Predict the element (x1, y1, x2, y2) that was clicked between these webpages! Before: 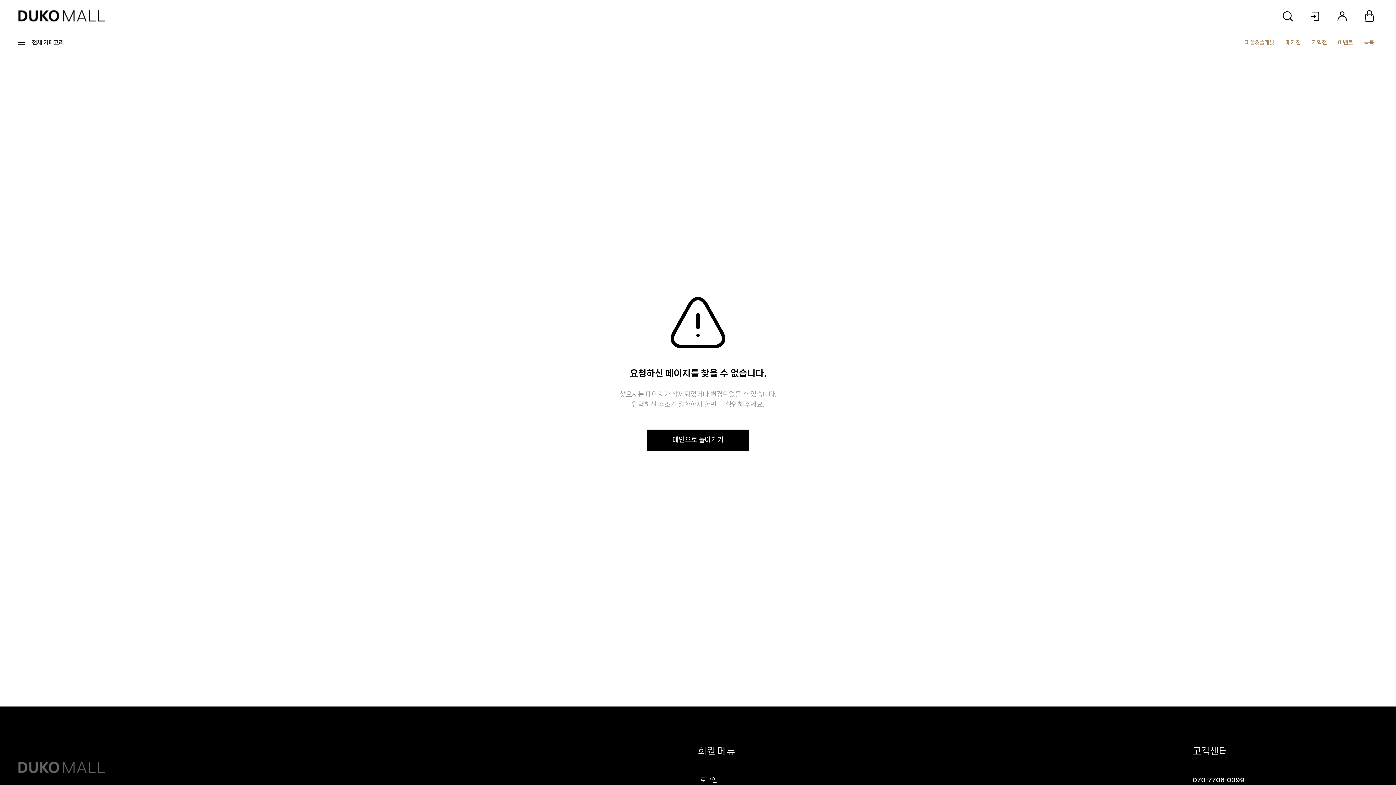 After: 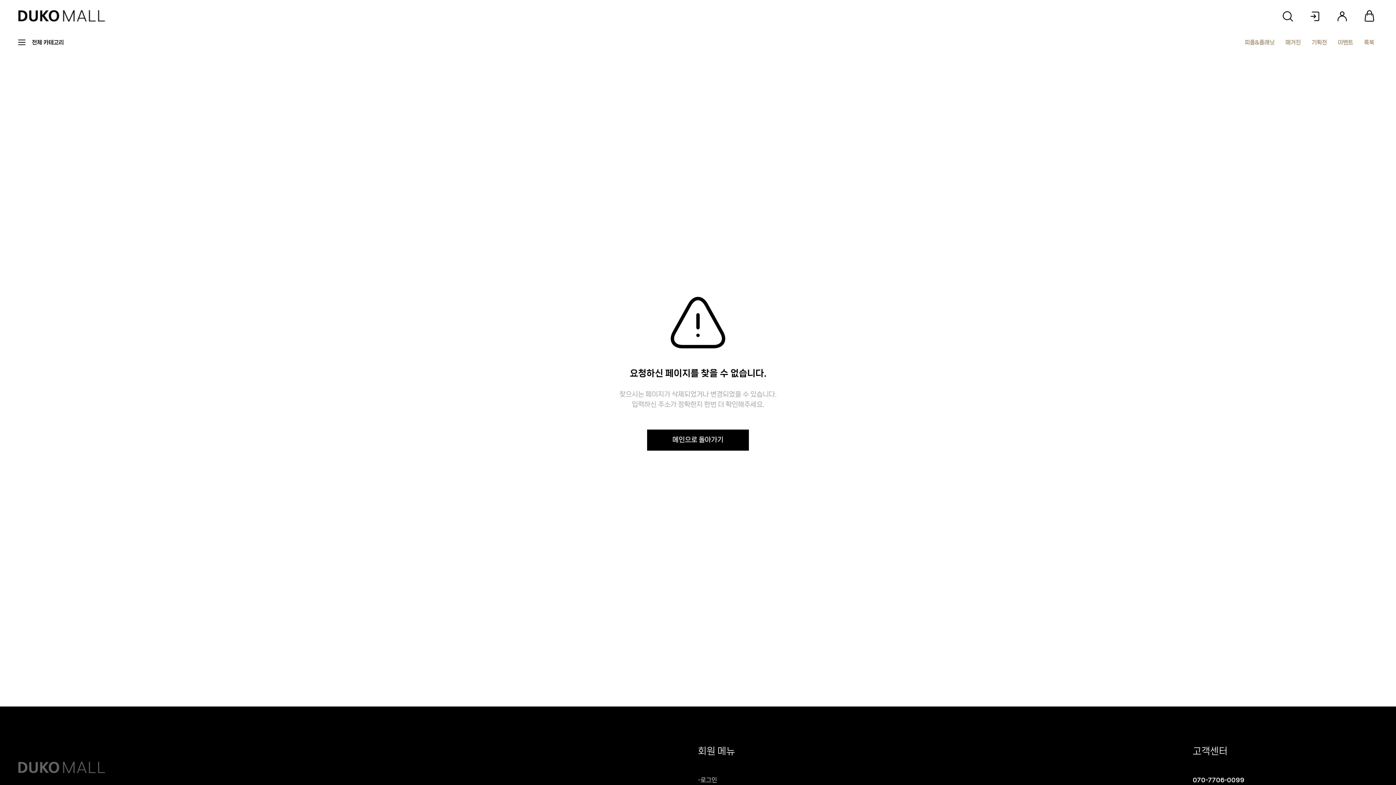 Action: label: 전체 카테고리 bbox: (18, 38, 63, 46)